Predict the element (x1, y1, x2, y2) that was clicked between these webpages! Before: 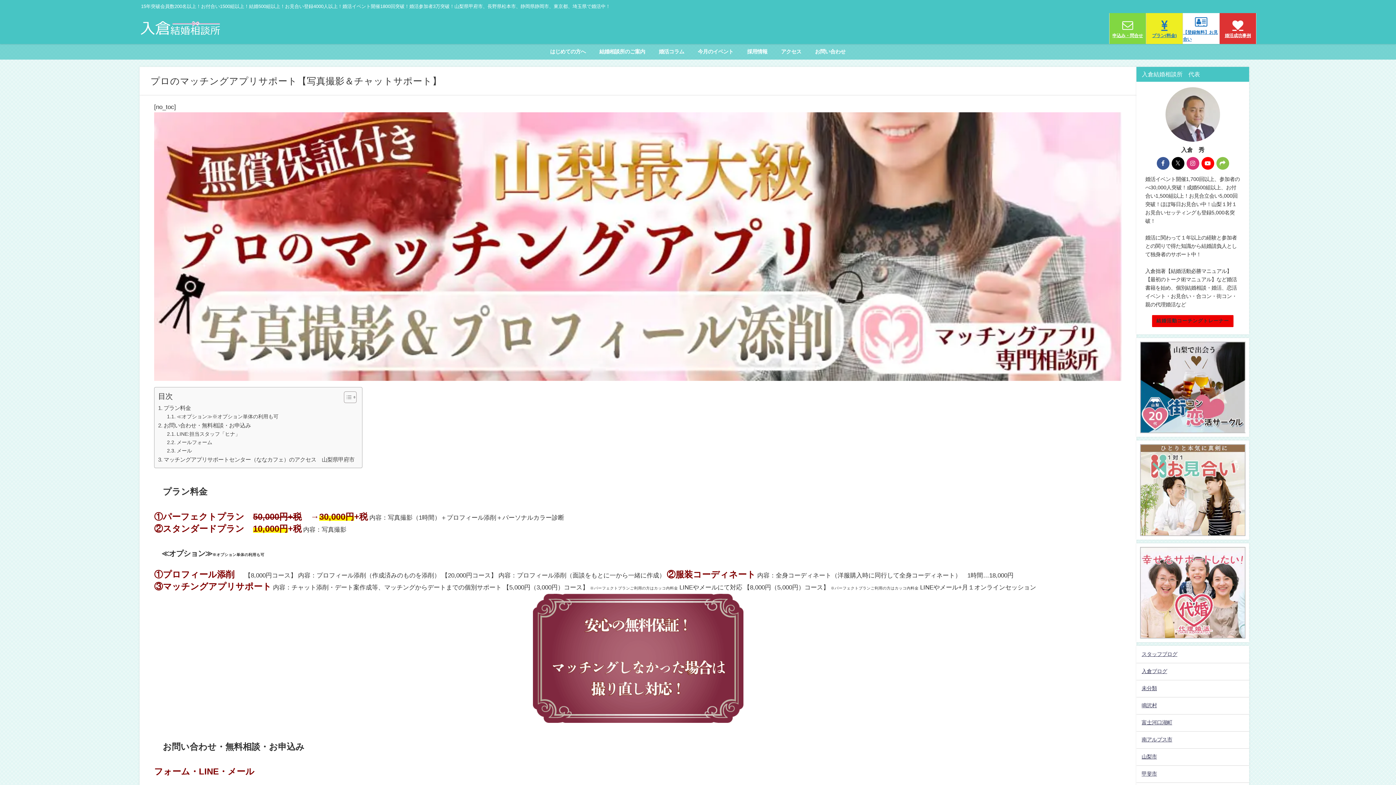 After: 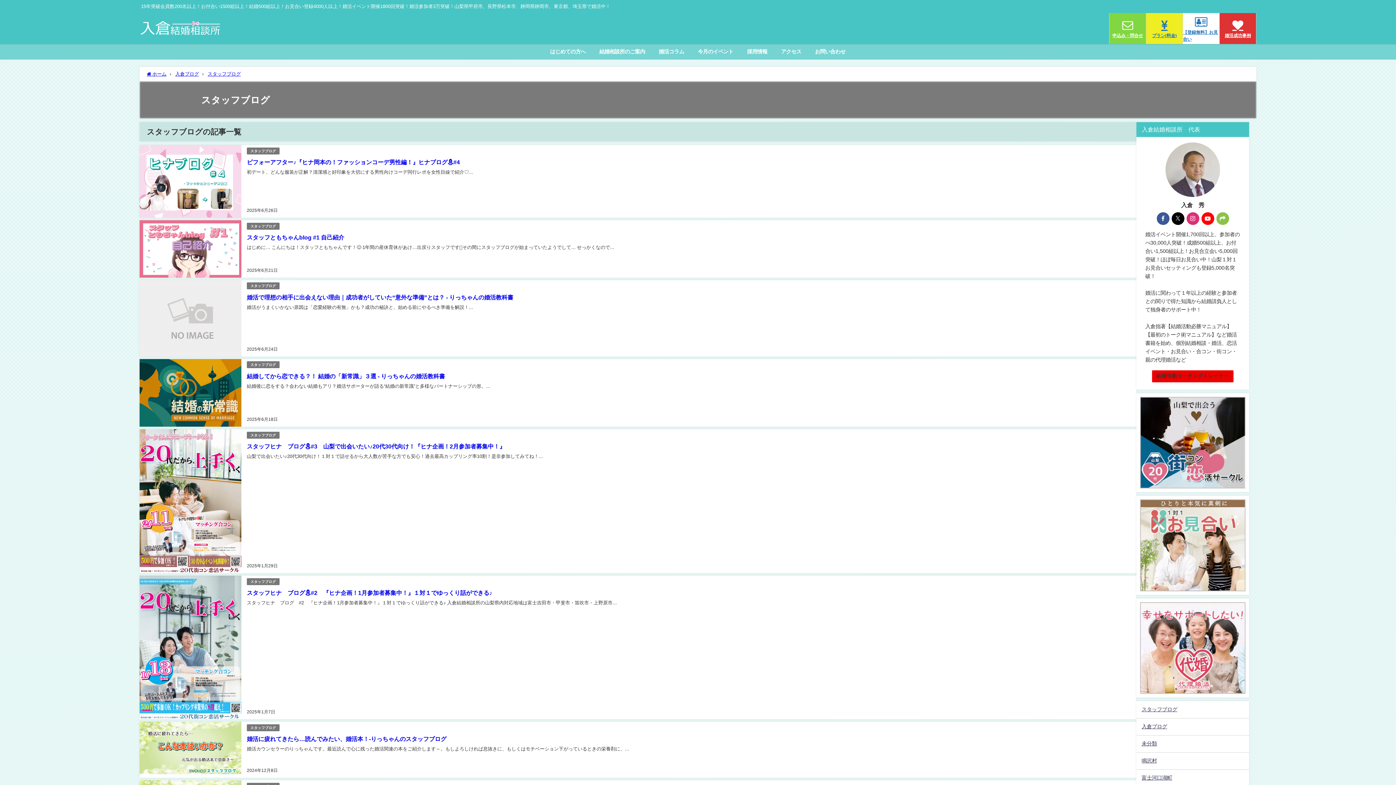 Action: label: スタッフブログ bbox: (1136, 646, 1249, 663)